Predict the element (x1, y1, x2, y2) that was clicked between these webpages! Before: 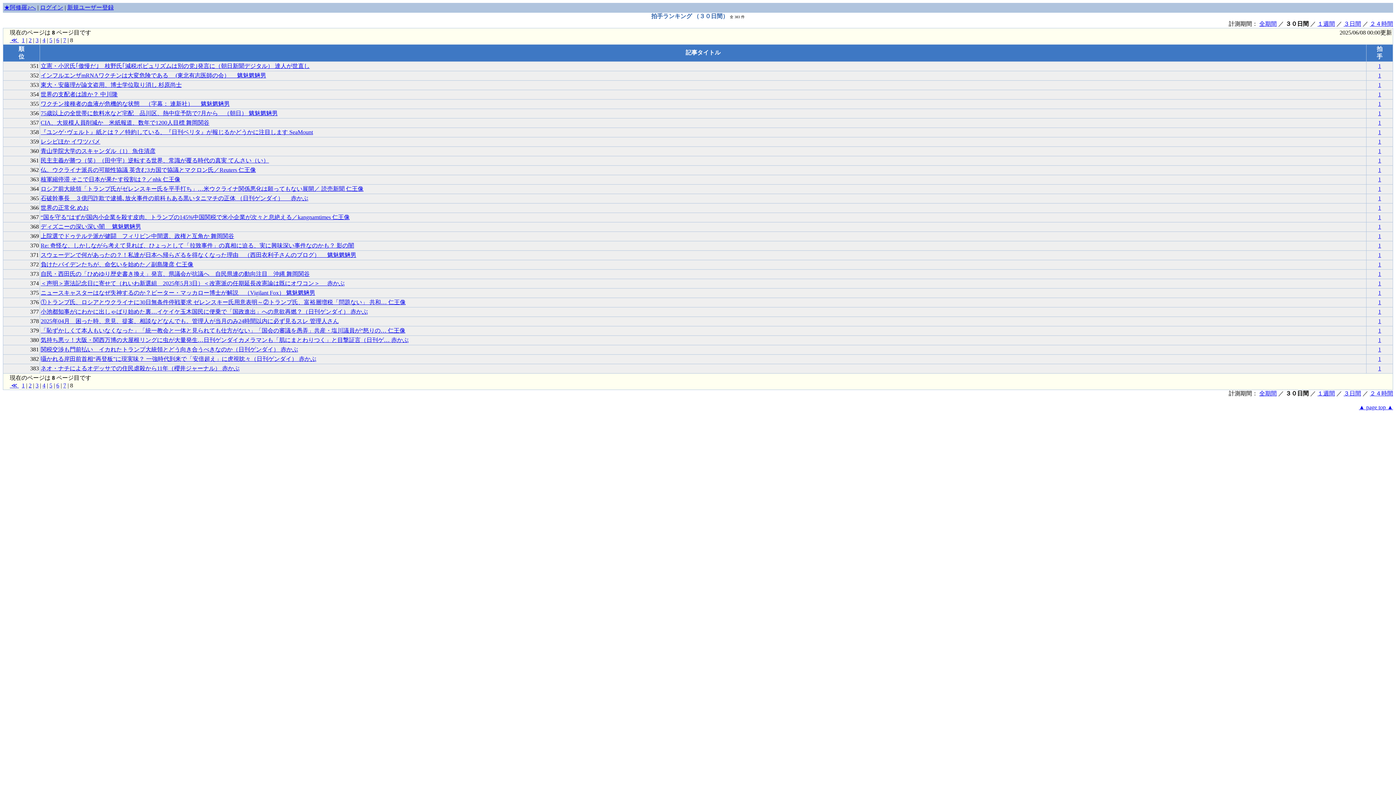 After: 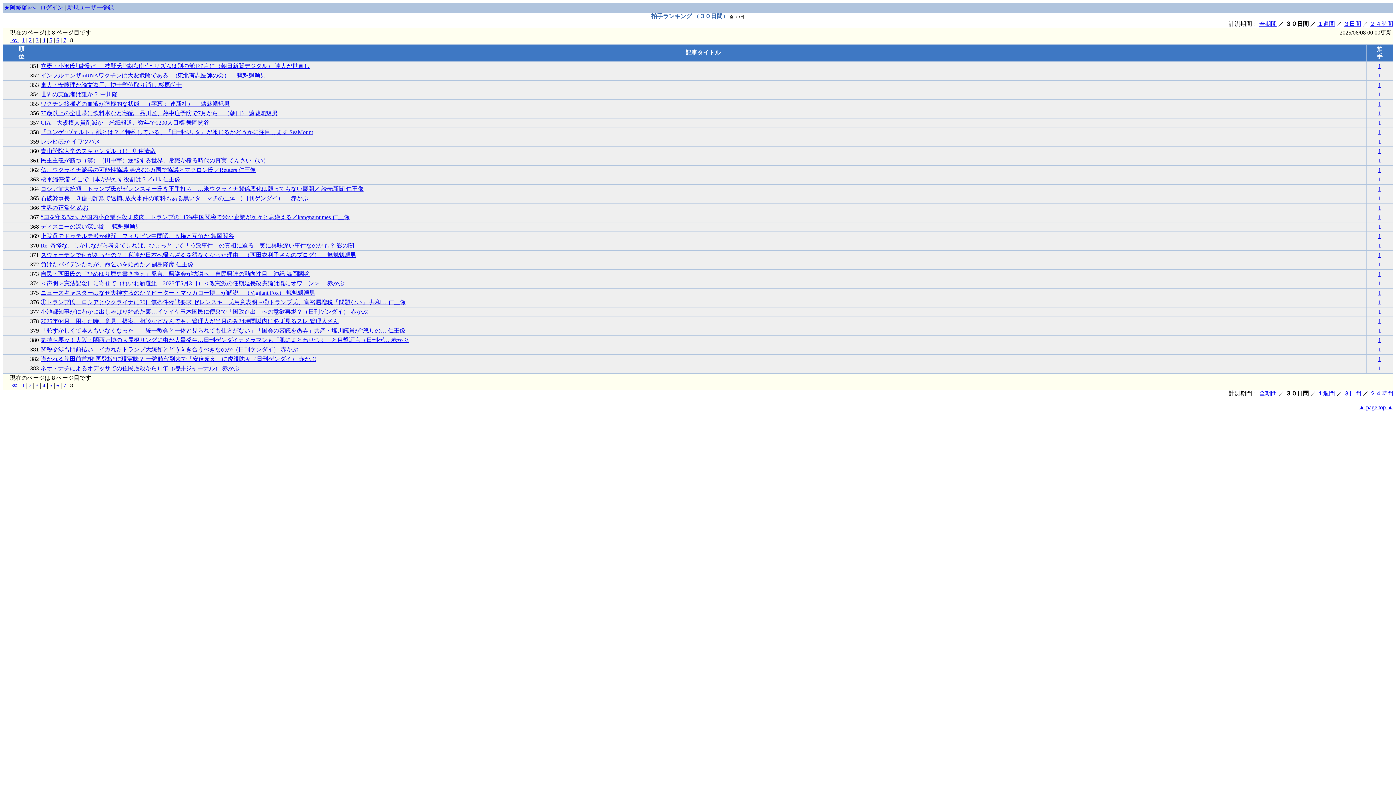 Action: bbox: (40, 110, 277, 116) label: 75歳以上の全世帯に飲料水など宅配　品川区、熱中症予防で7月から　（朝日） 魑魅魍魎男